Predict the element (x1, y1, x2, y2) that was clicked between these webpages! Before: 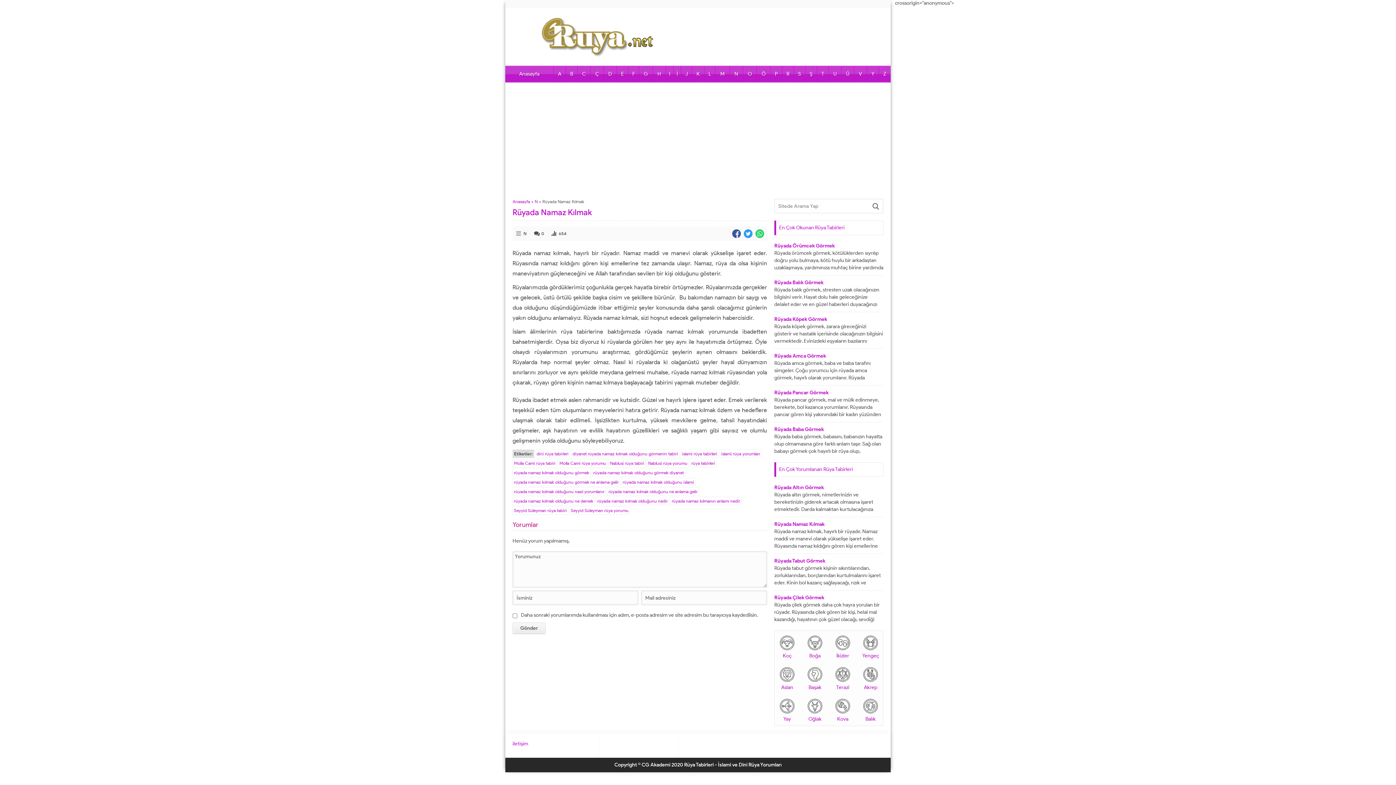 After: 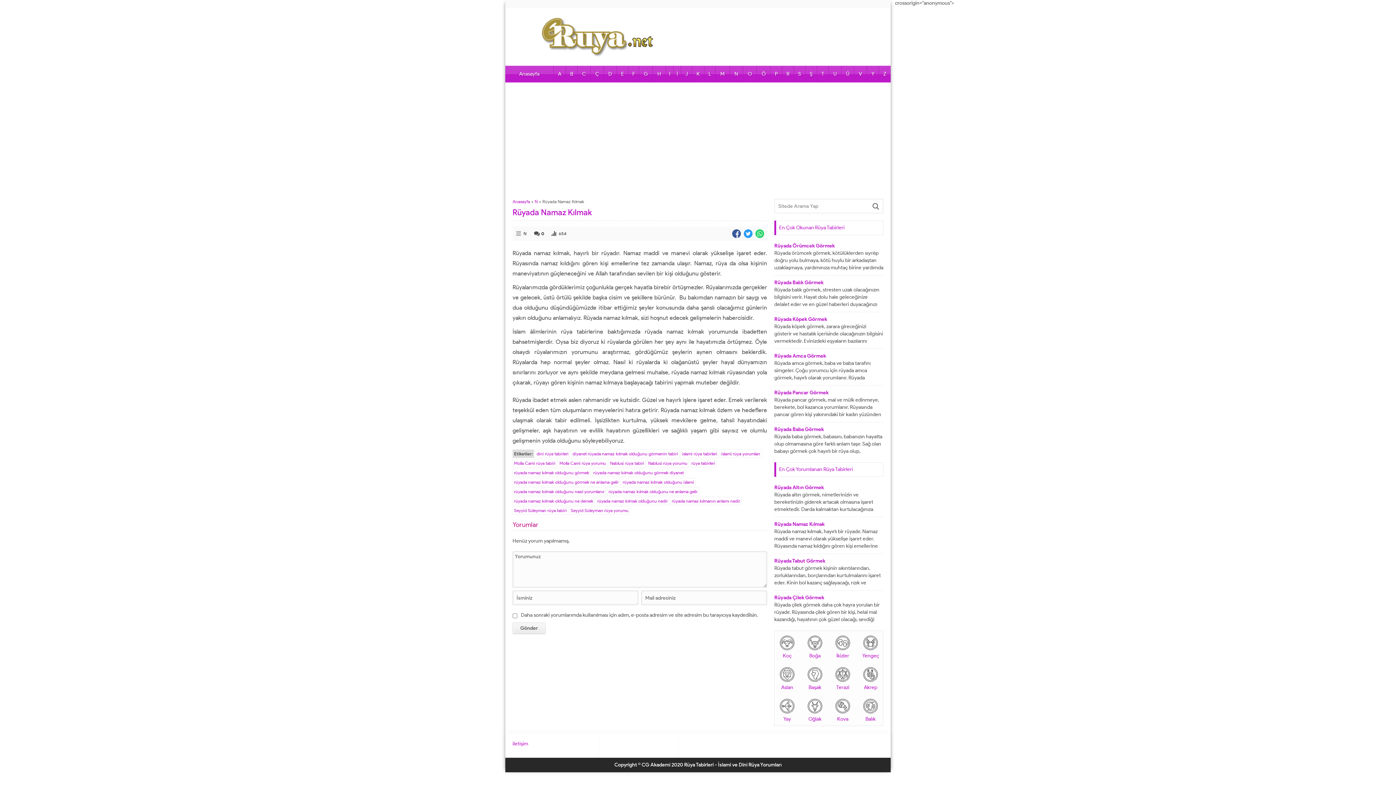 Action: bbox: (541, 230, 544, 236) label: 0